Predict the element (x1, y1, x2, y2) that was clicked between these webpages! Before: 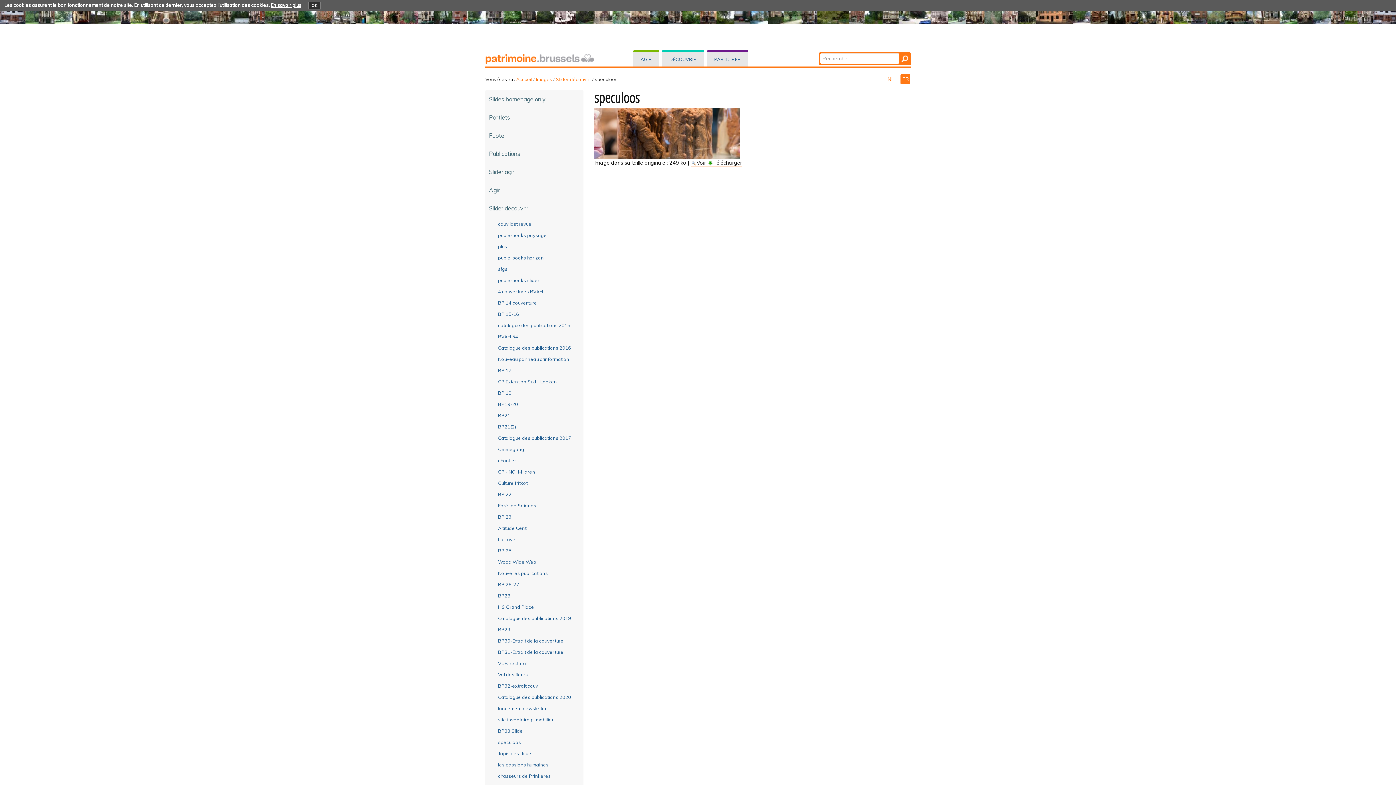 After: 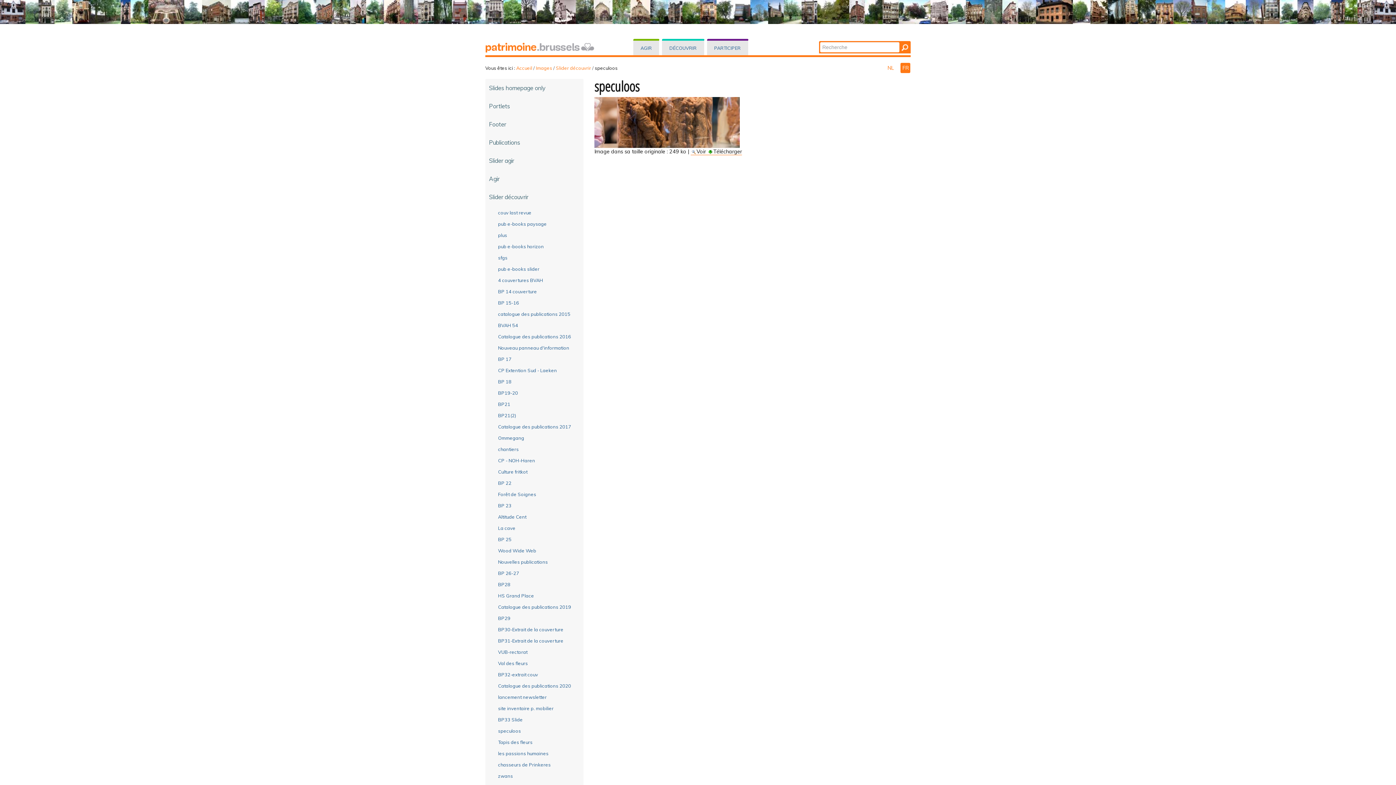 Action: label: OK bbox: (308, 1, 320, 9)